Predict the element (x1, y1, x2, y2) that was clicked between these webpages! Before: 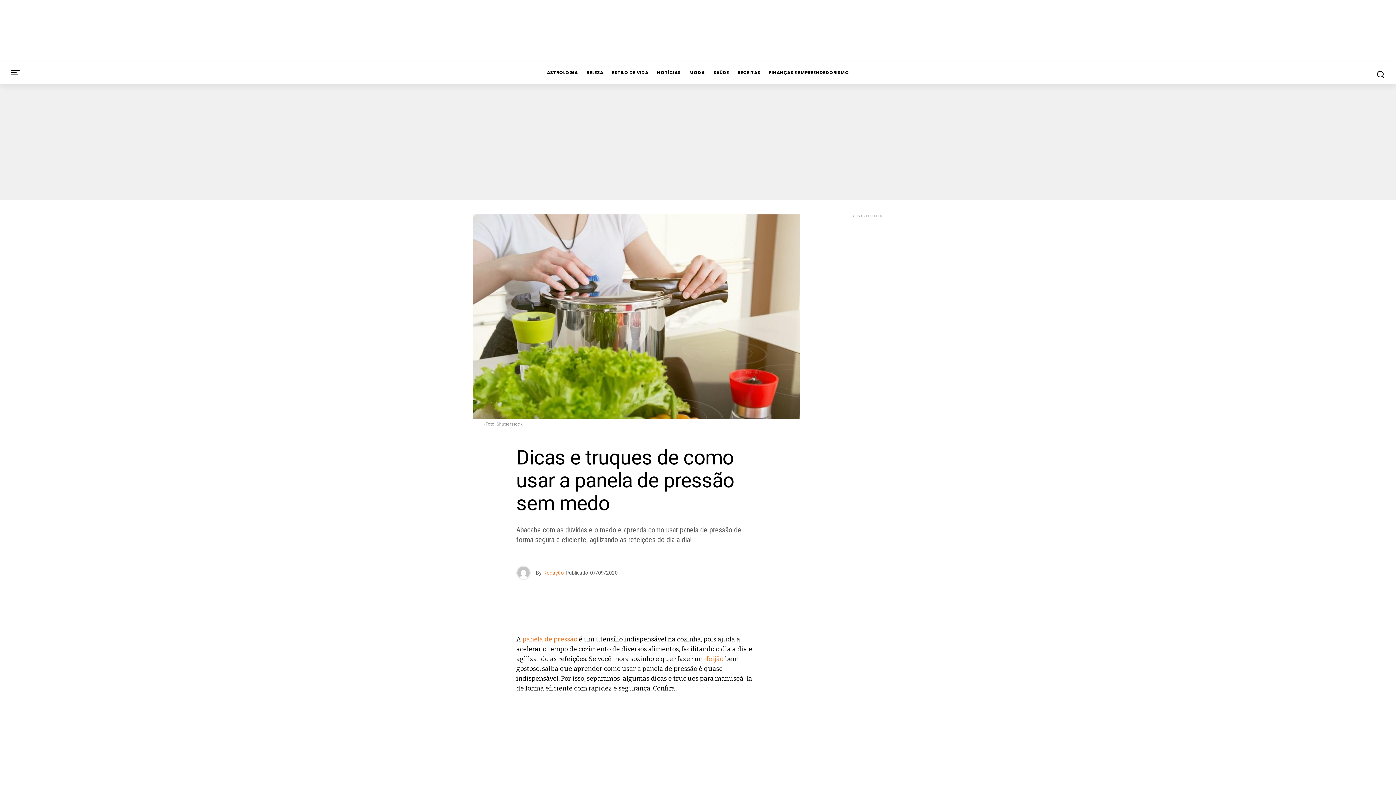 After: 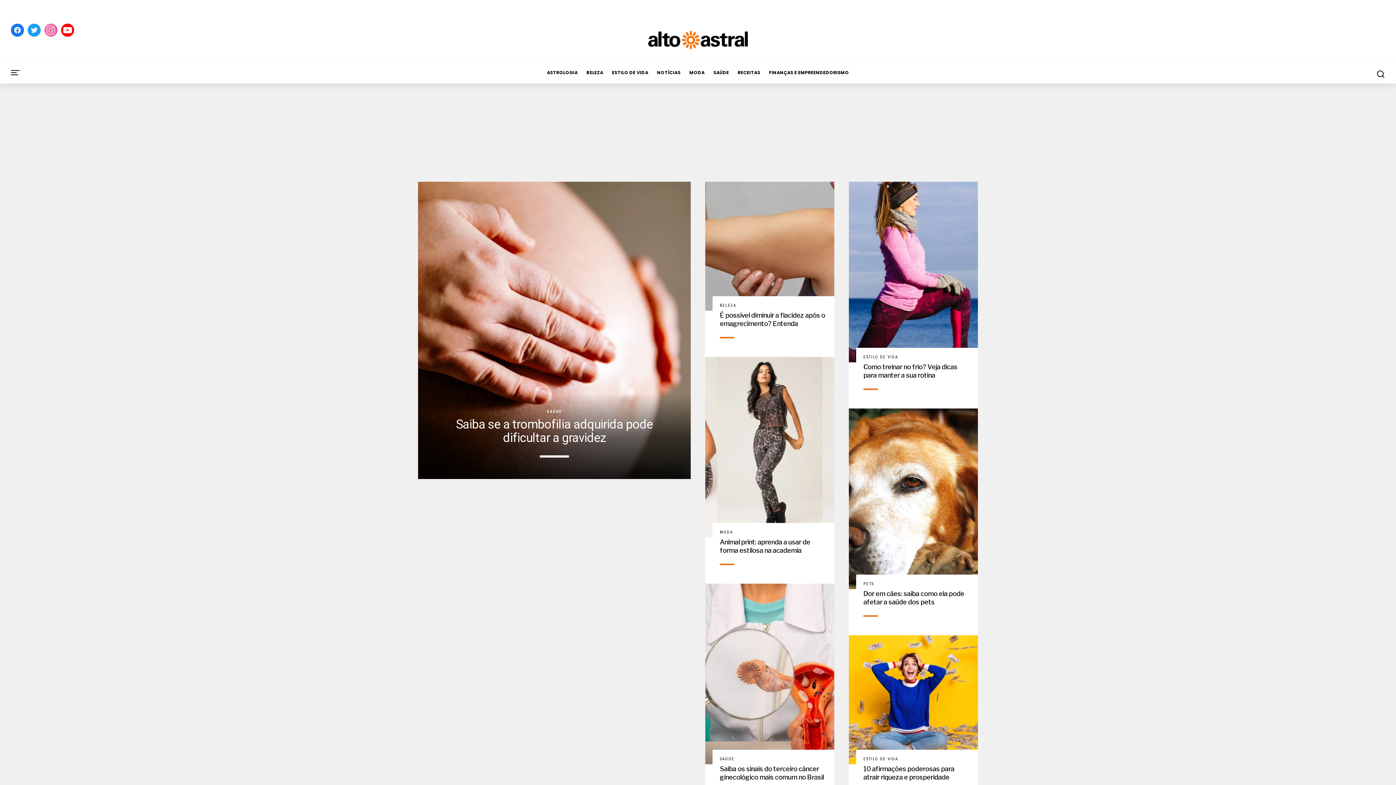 Action: bbox: (706, 655, 723, 663) label: feijão